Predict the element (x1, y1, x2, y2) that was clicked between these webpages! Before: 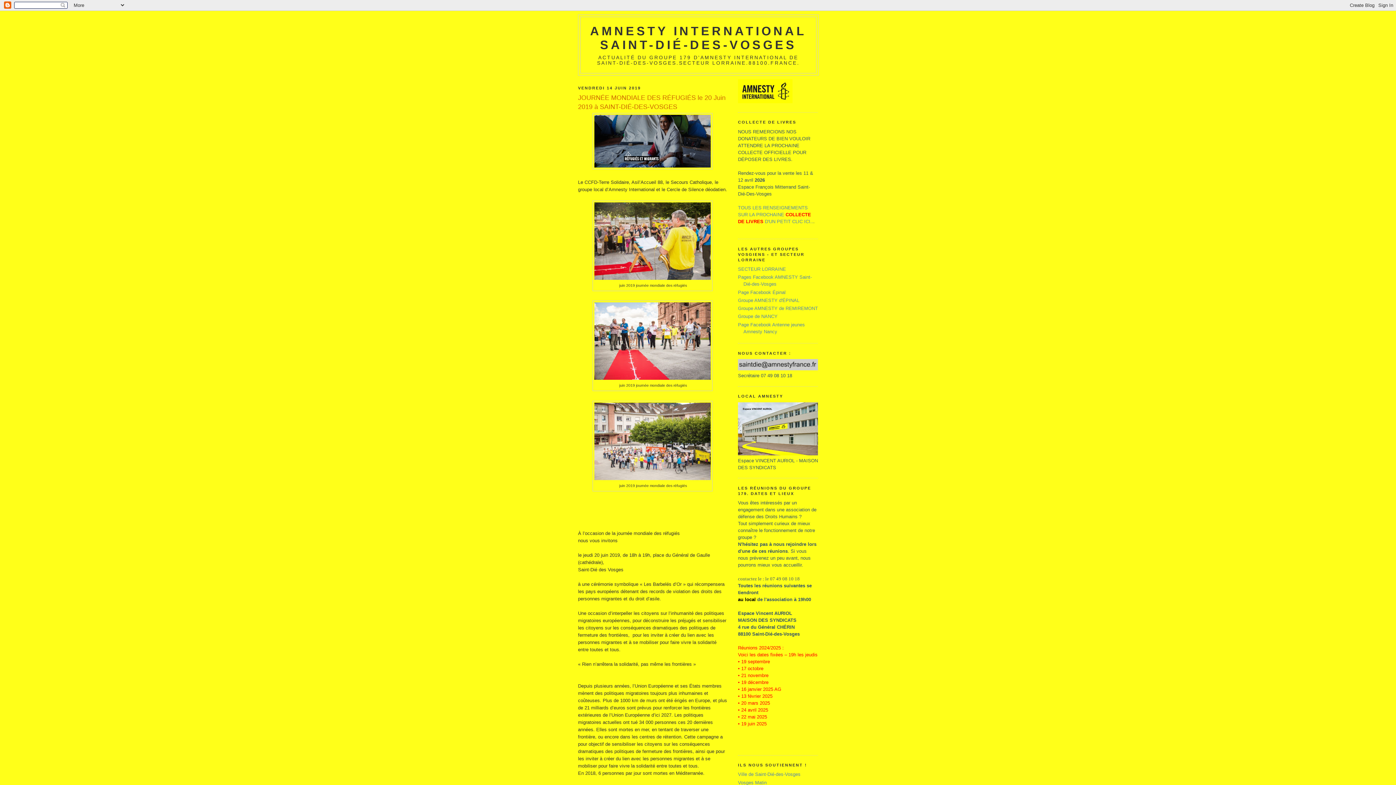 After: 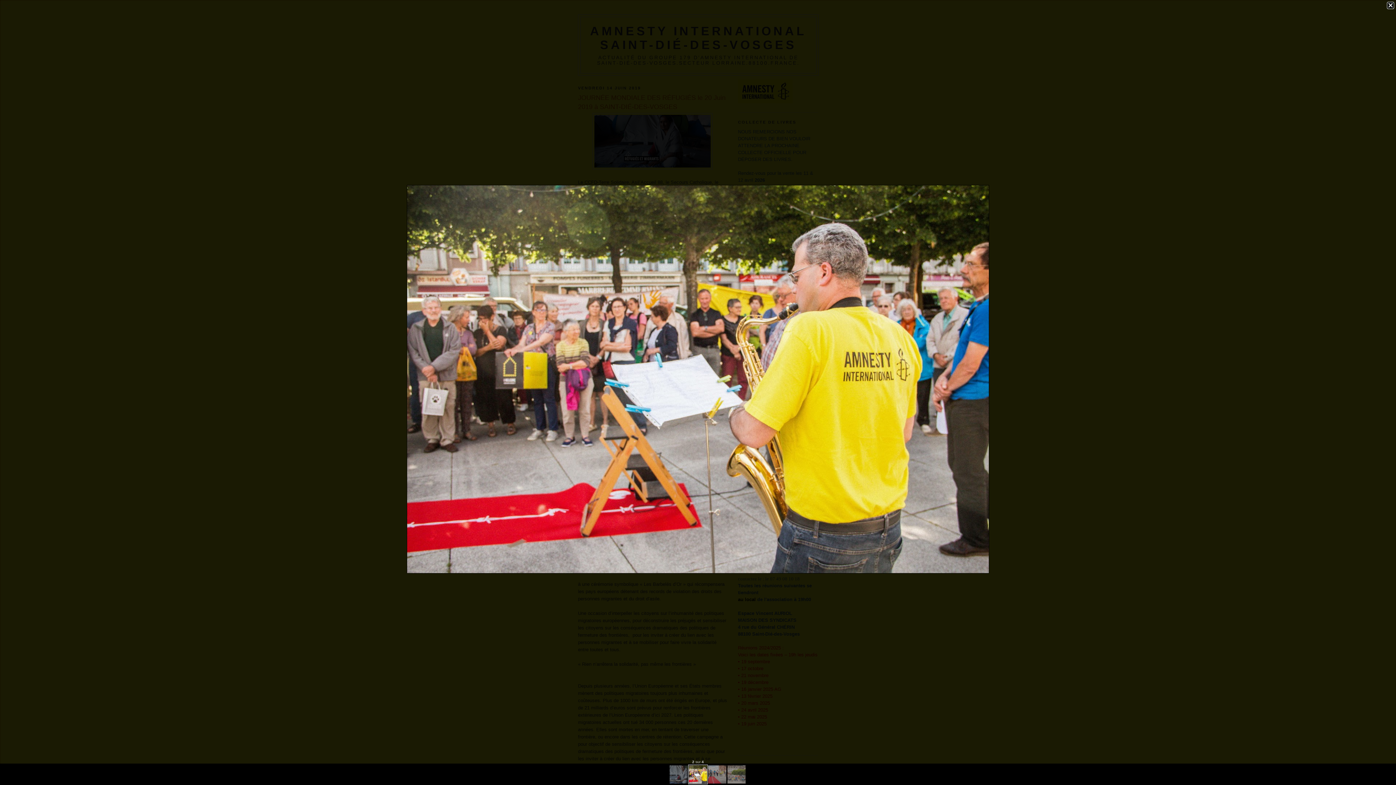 Action: bbox: (594, 275, 710, 280)